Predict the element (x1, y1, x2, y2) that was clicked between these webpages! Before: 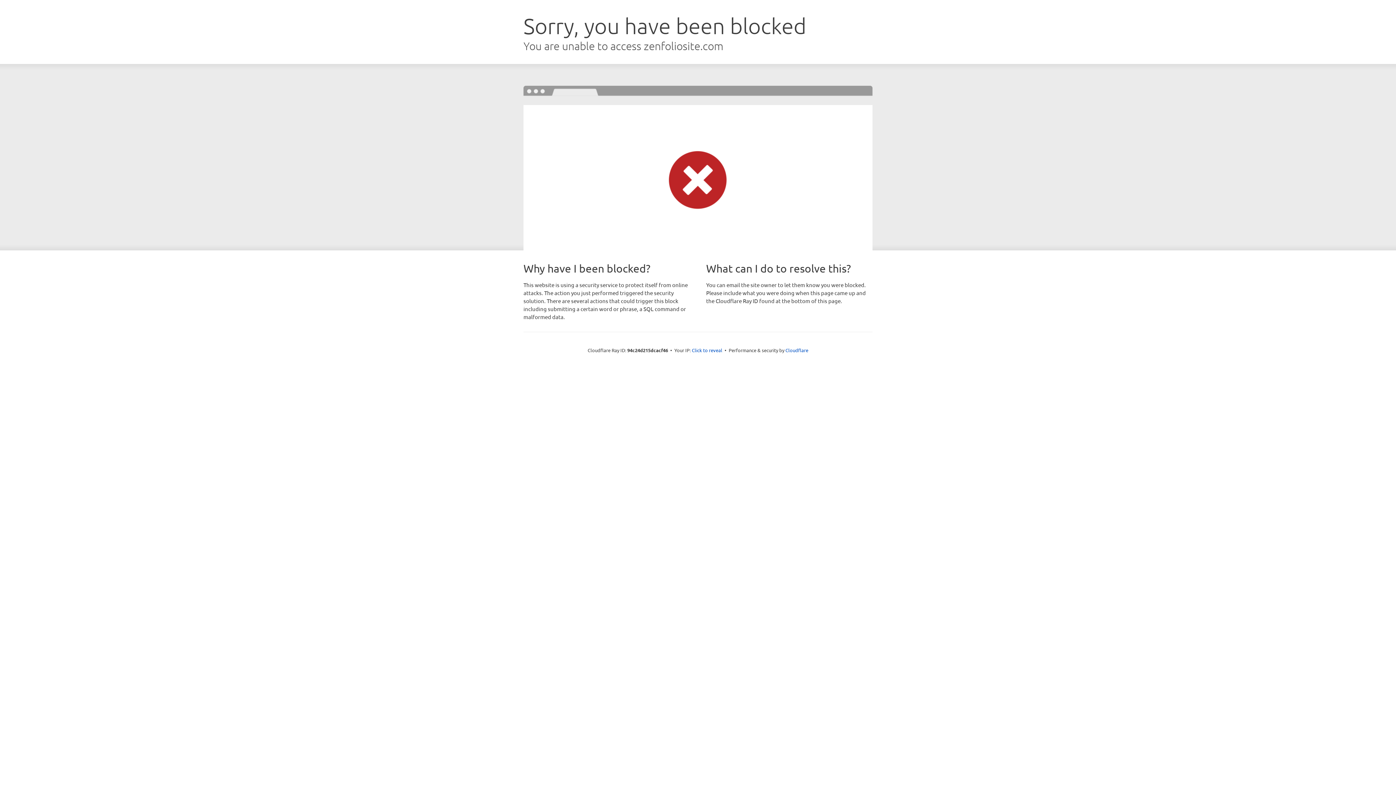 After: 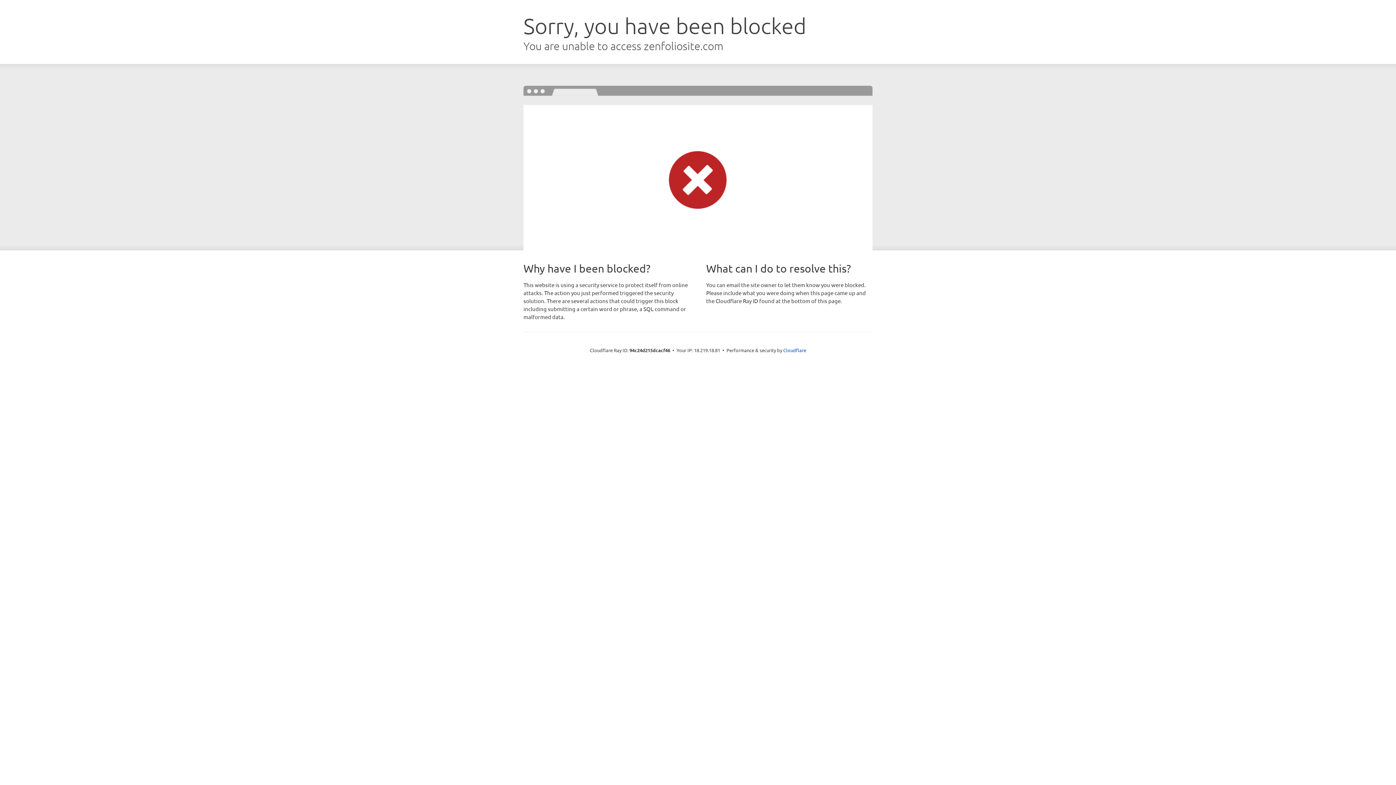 Action: label: Click to reveal bbox: (692, 346, 722, 353)